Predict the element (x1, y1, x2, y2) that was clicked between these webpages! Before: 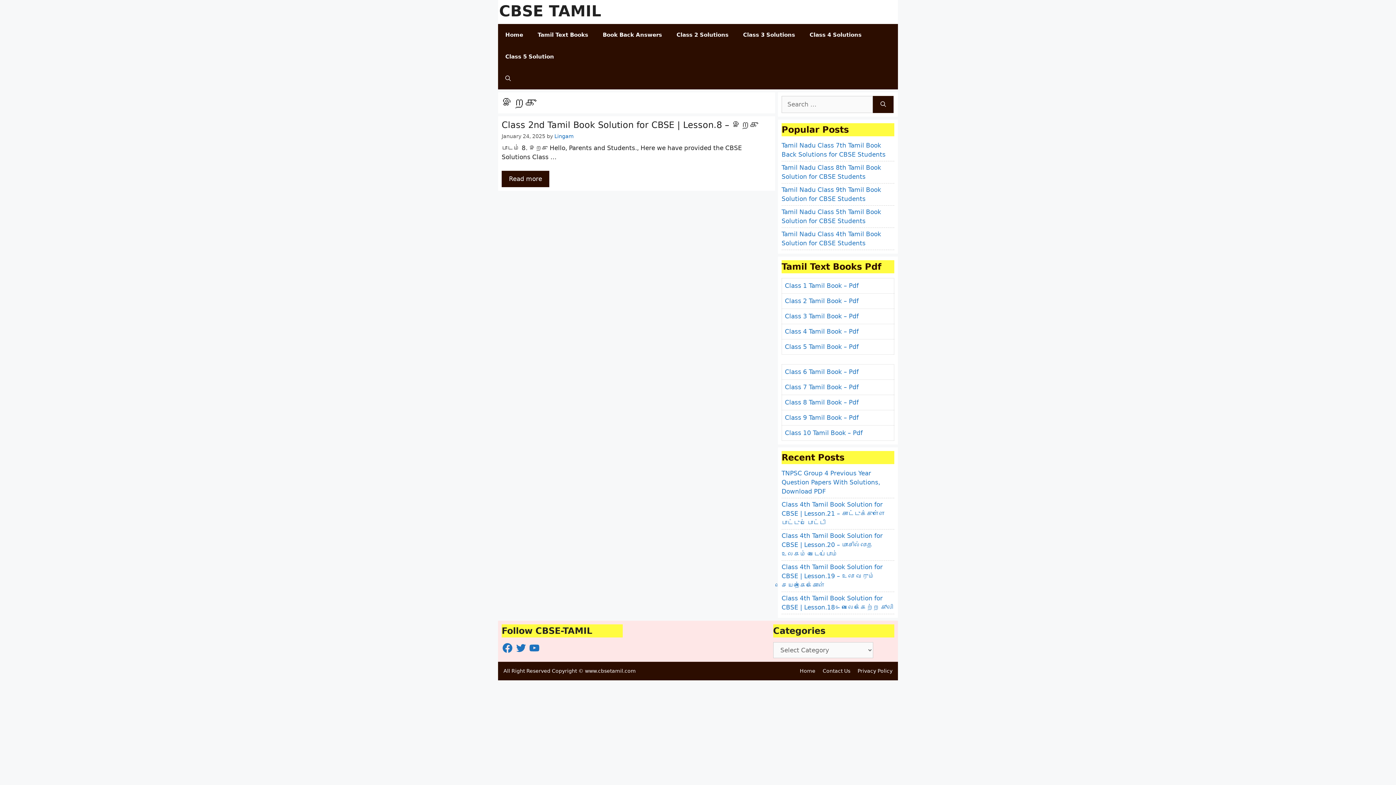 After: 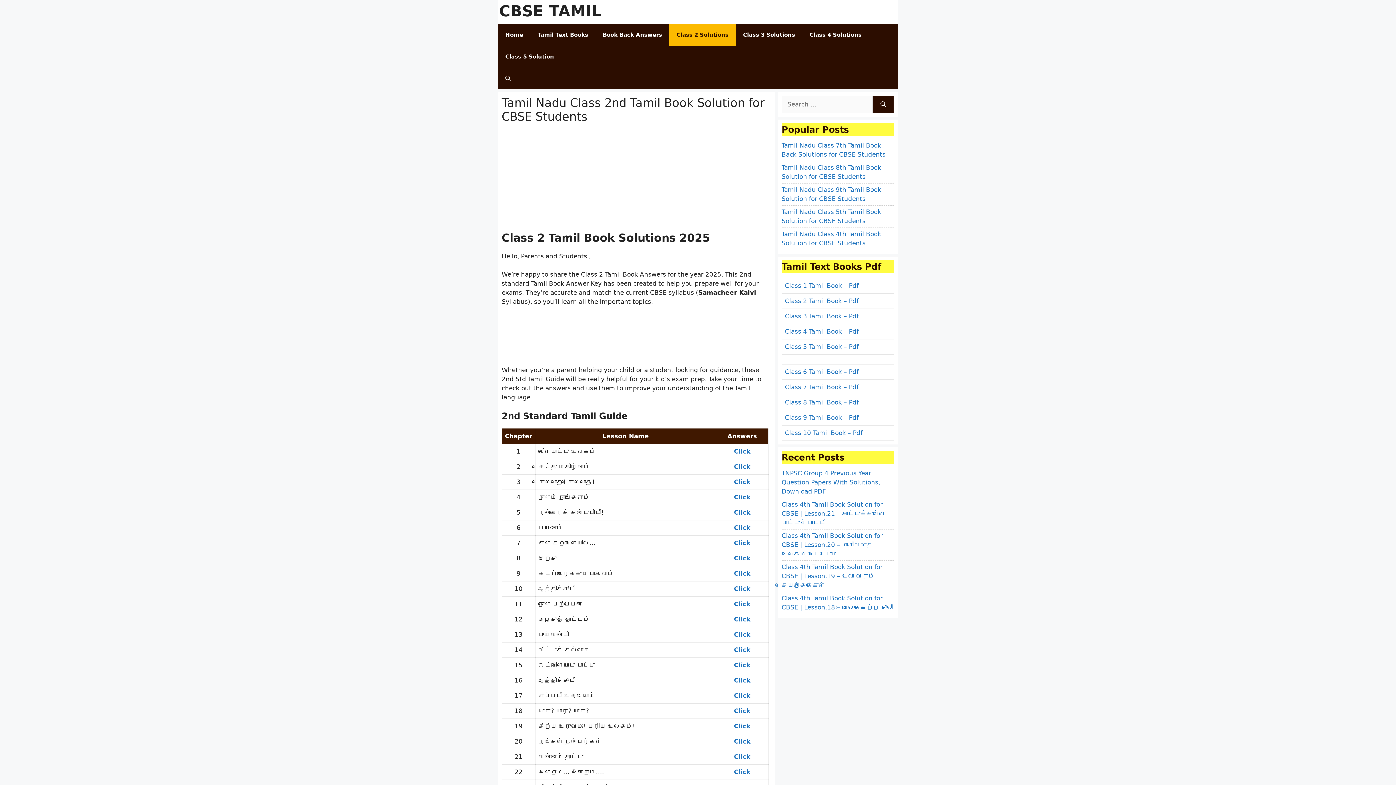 Action: label: Class 2 Solutions bbox: (669, 24, 736, 45)